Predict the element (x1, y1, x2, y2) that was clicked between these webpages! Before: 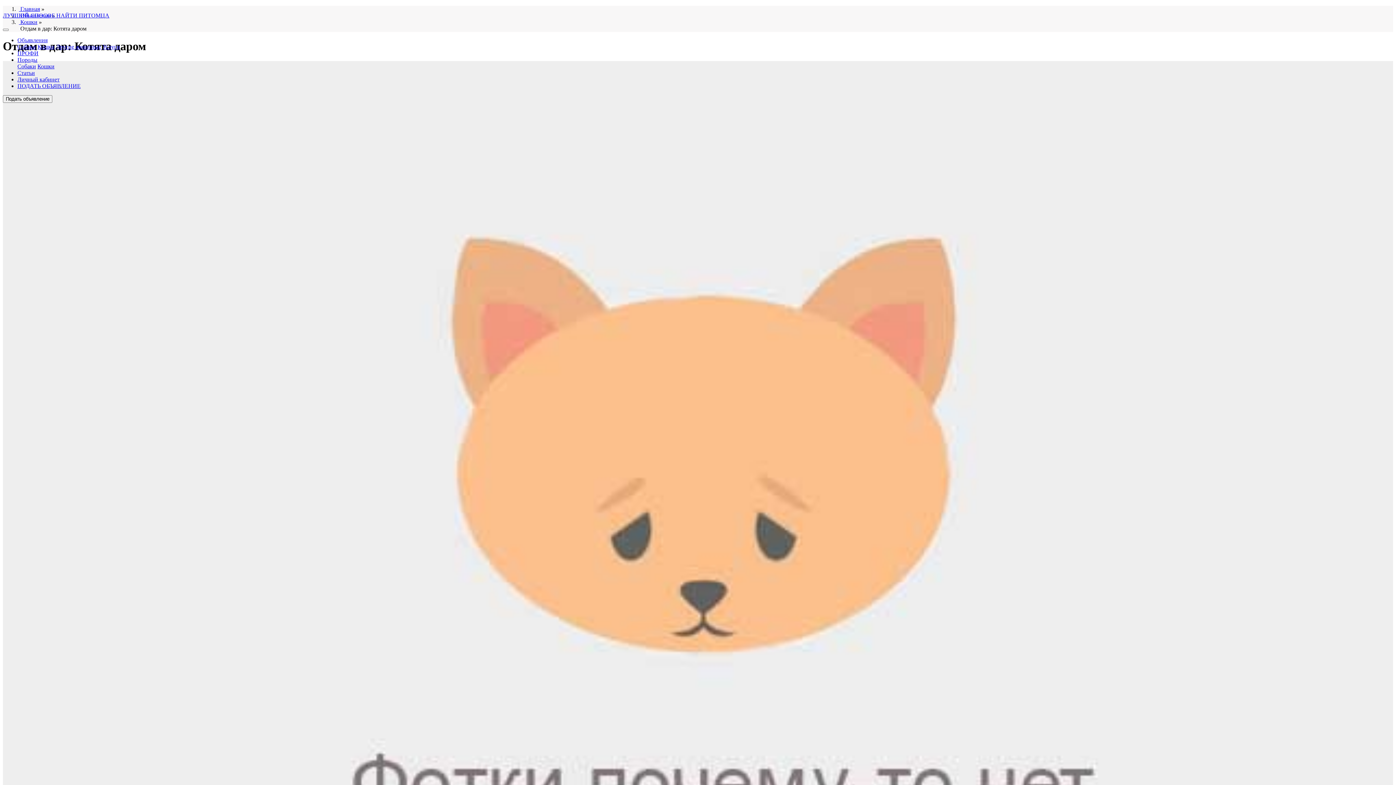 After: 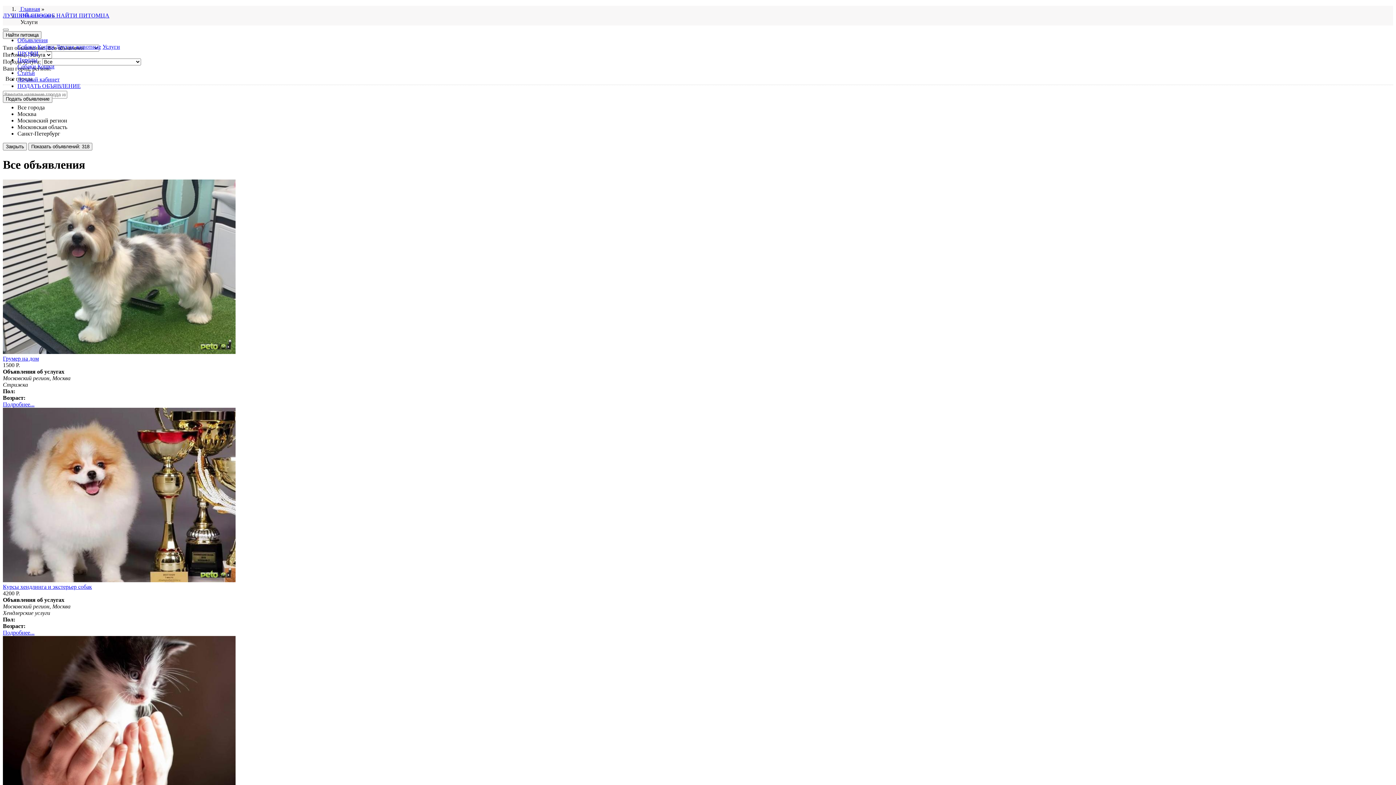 Action: label: Услуги bbox: (102, 43, 120, 49)